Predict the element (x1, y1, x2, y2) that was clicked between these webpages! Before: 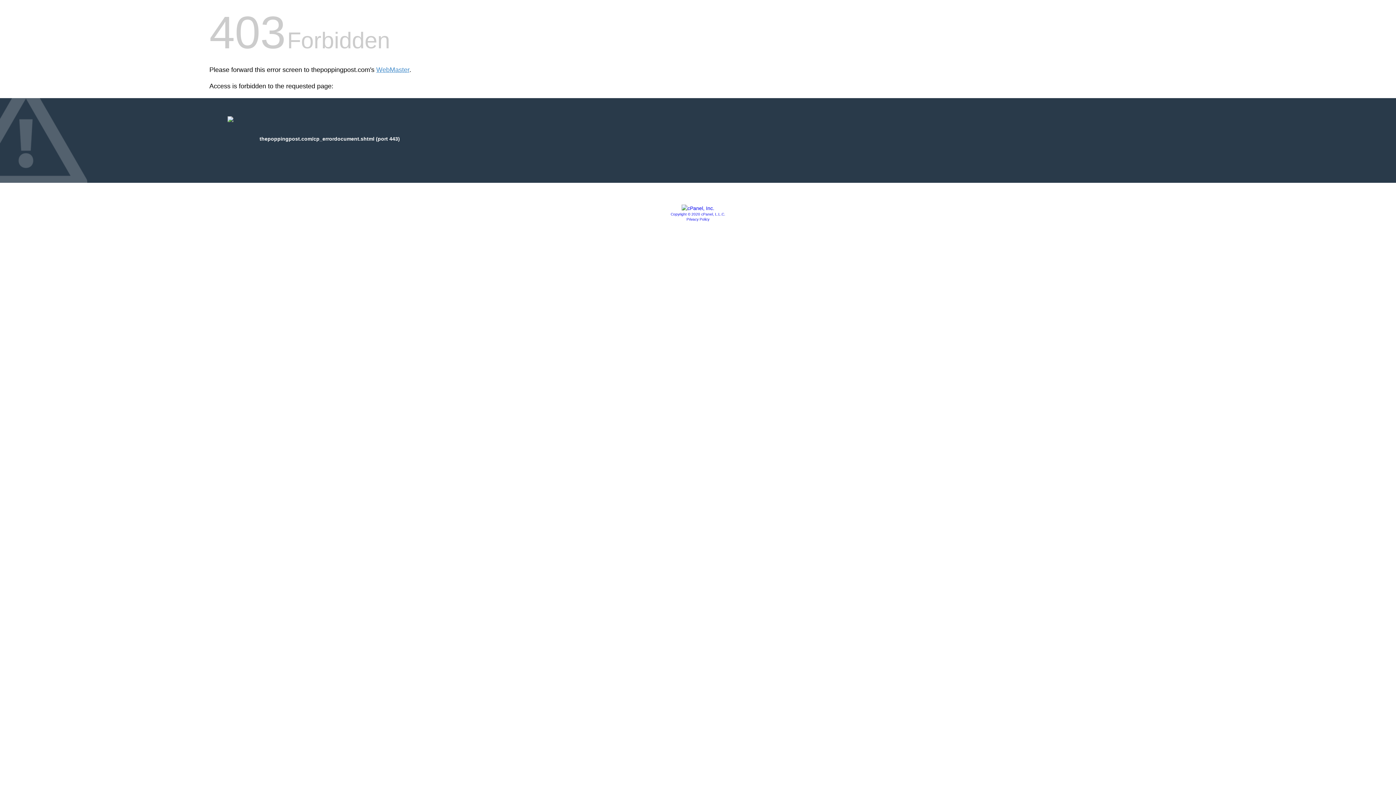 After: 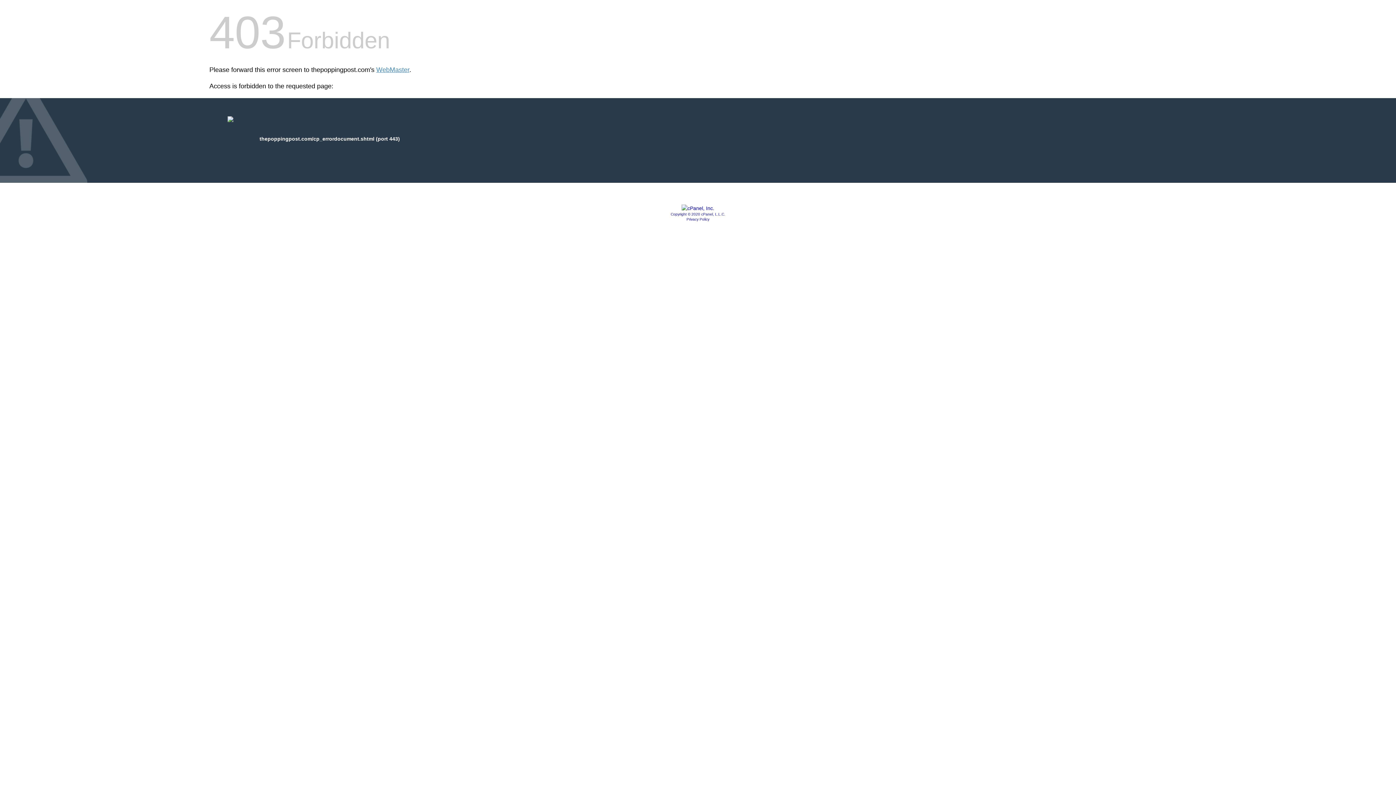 Action: label: Copyright © 2020 cPanel, L.L.C. bbox: (670, 212, 725, 216)